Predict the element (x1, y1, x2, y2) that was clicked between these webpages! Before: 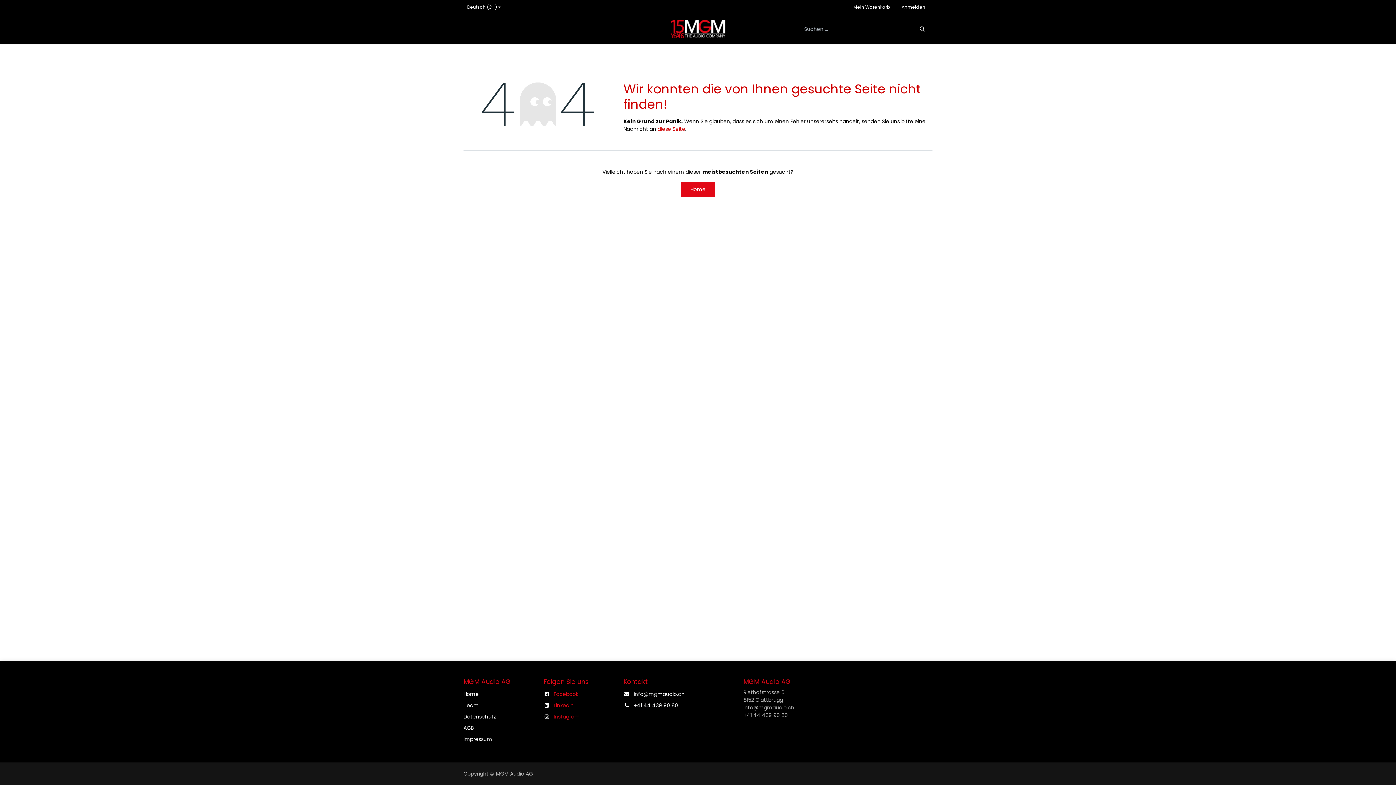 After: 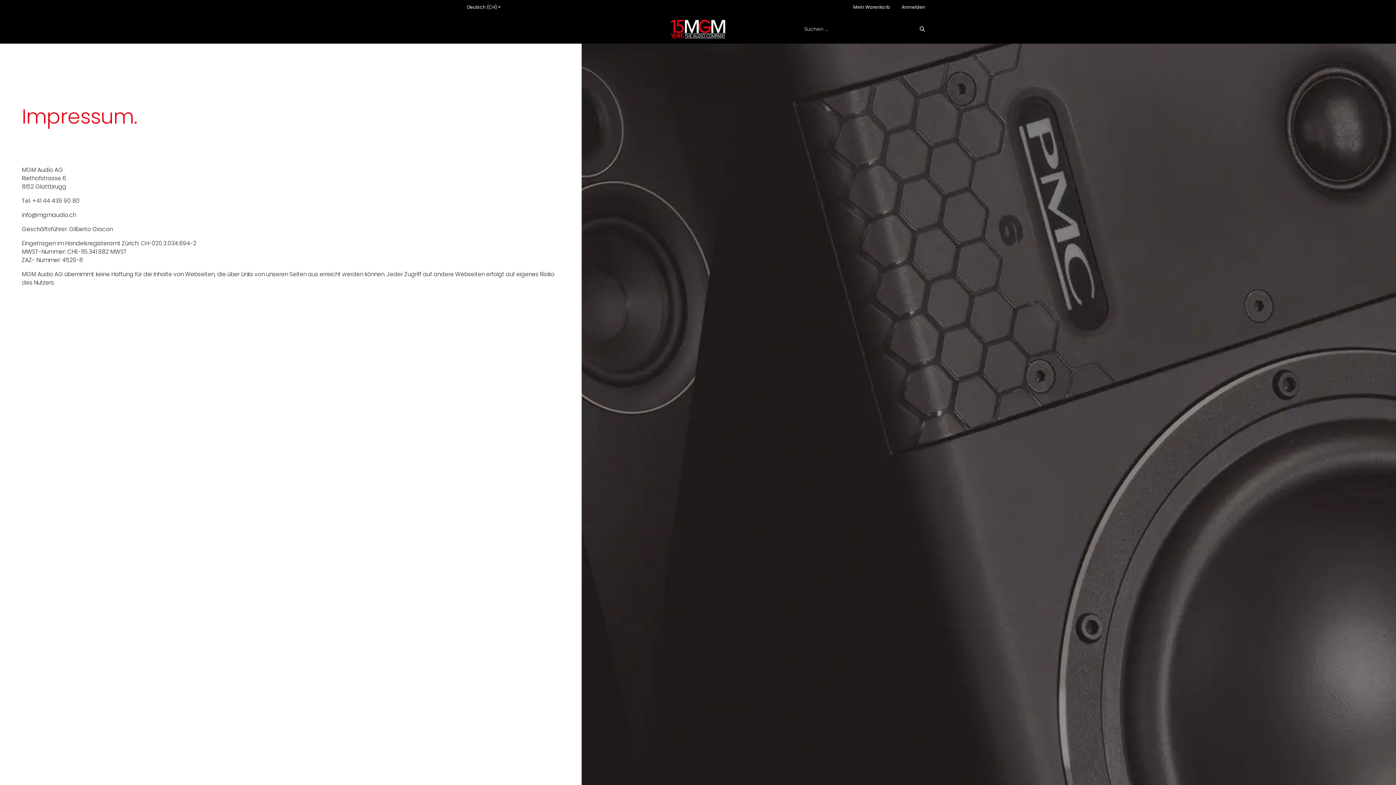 Action: bbox: (463, 736, 492, 743) label: Impressum